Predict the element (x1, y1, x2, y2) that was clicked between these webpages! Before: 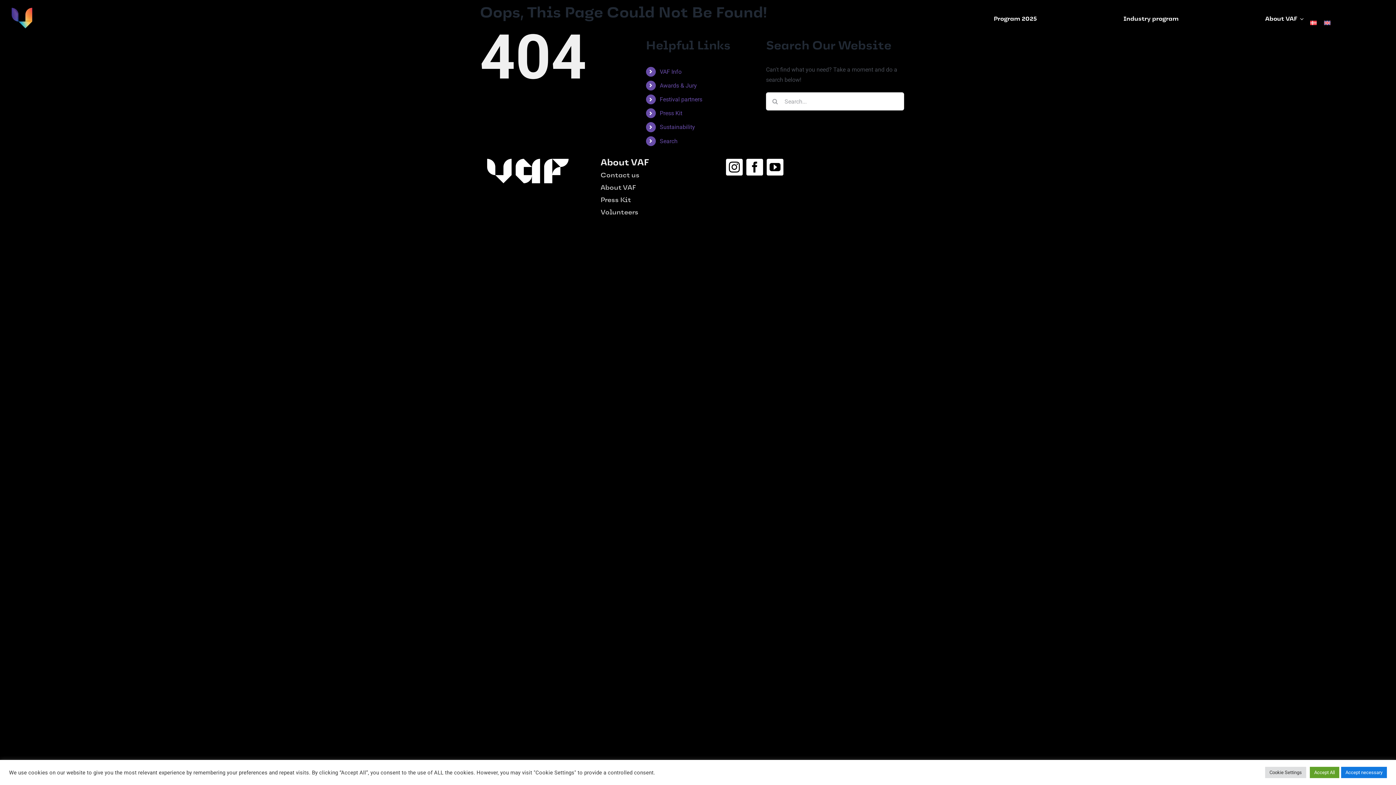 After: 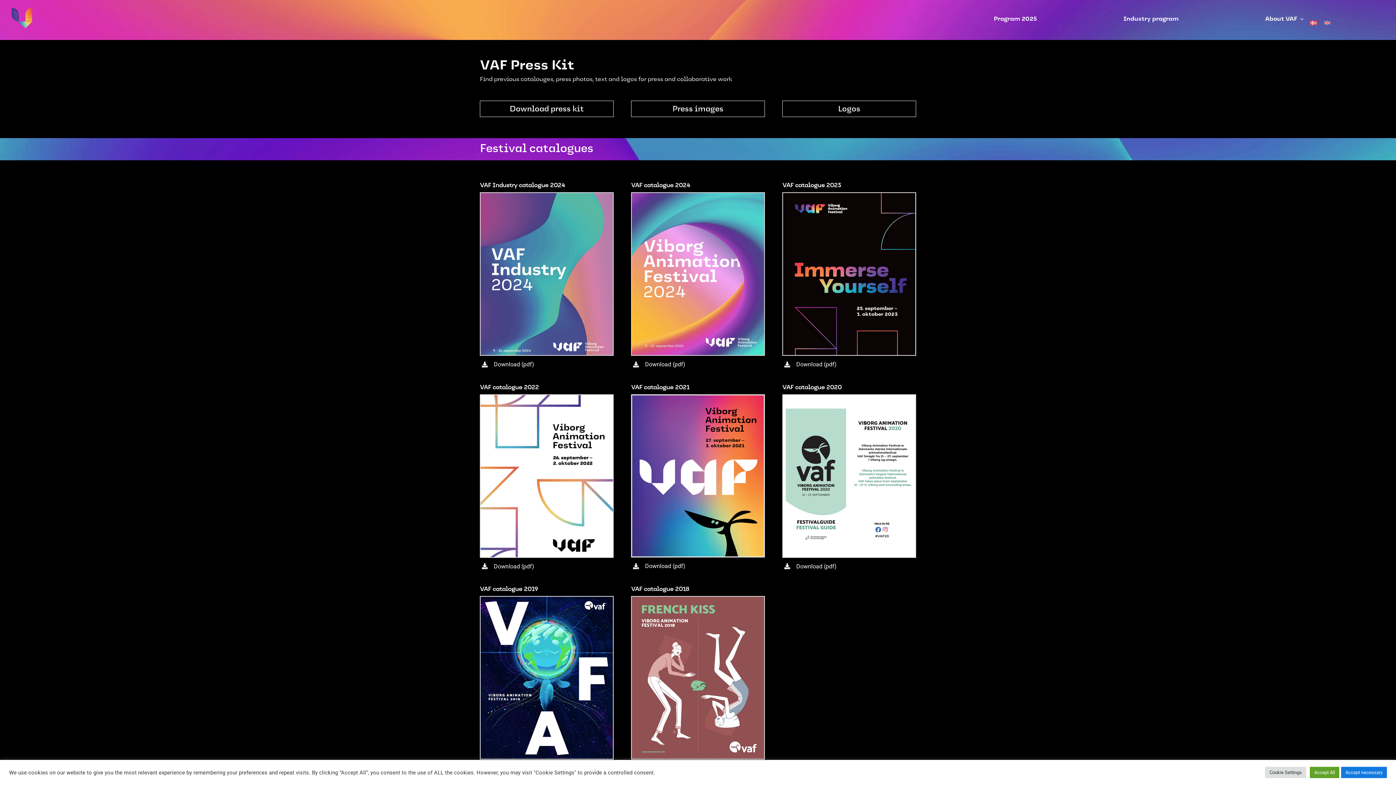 Action: label: Press Kit bbox: (659, 109, 682, 116)